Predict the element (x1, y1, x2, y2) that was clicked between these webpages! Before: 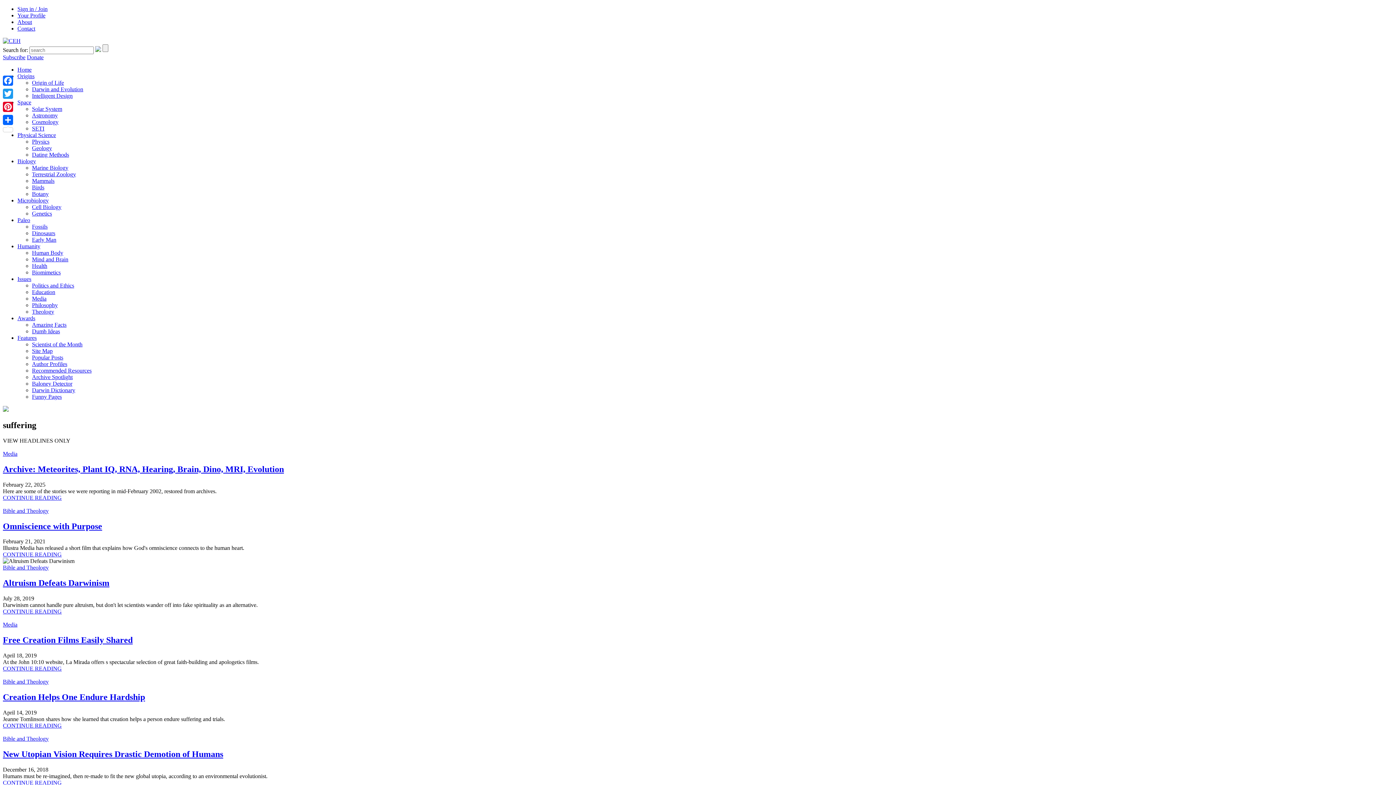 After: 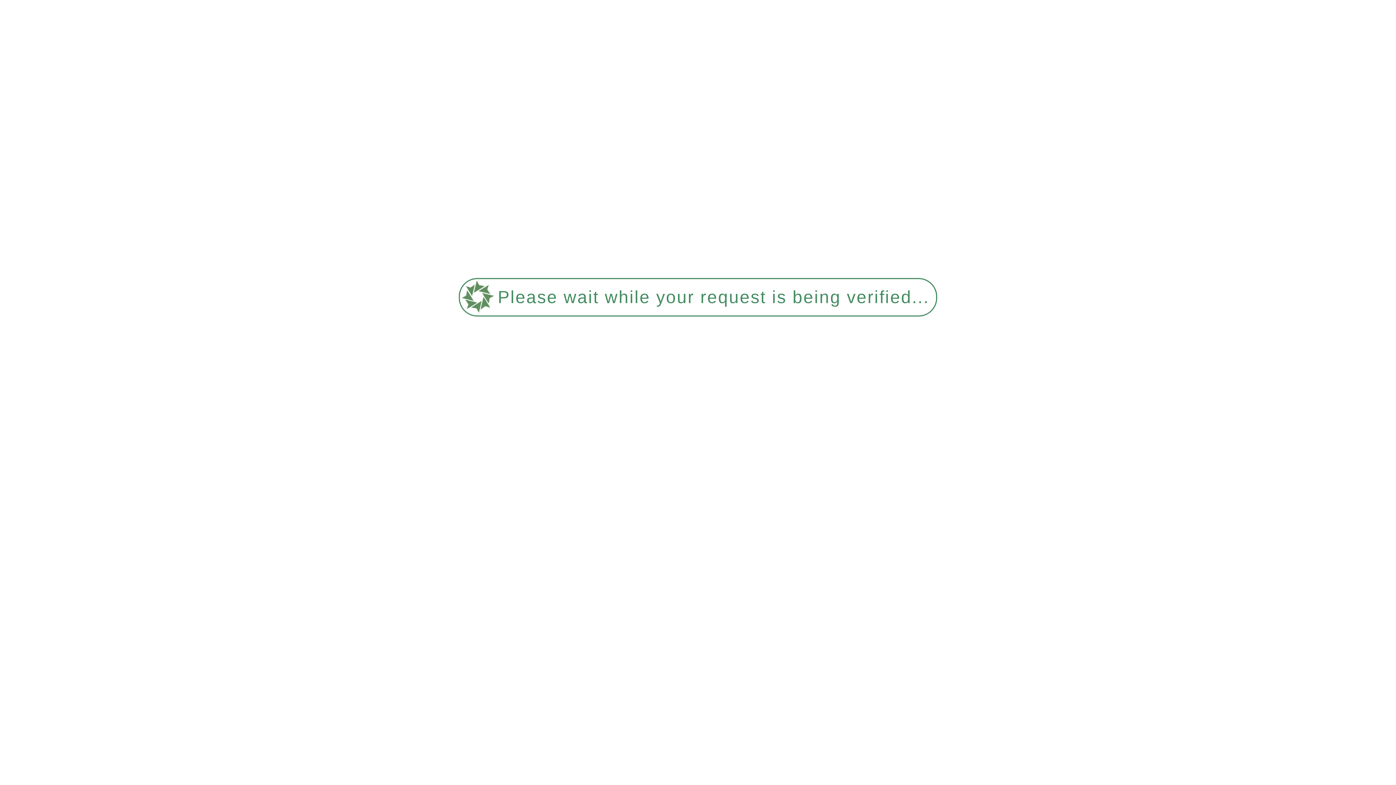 Action: bbox: (17, 18, 32, 25) label: About